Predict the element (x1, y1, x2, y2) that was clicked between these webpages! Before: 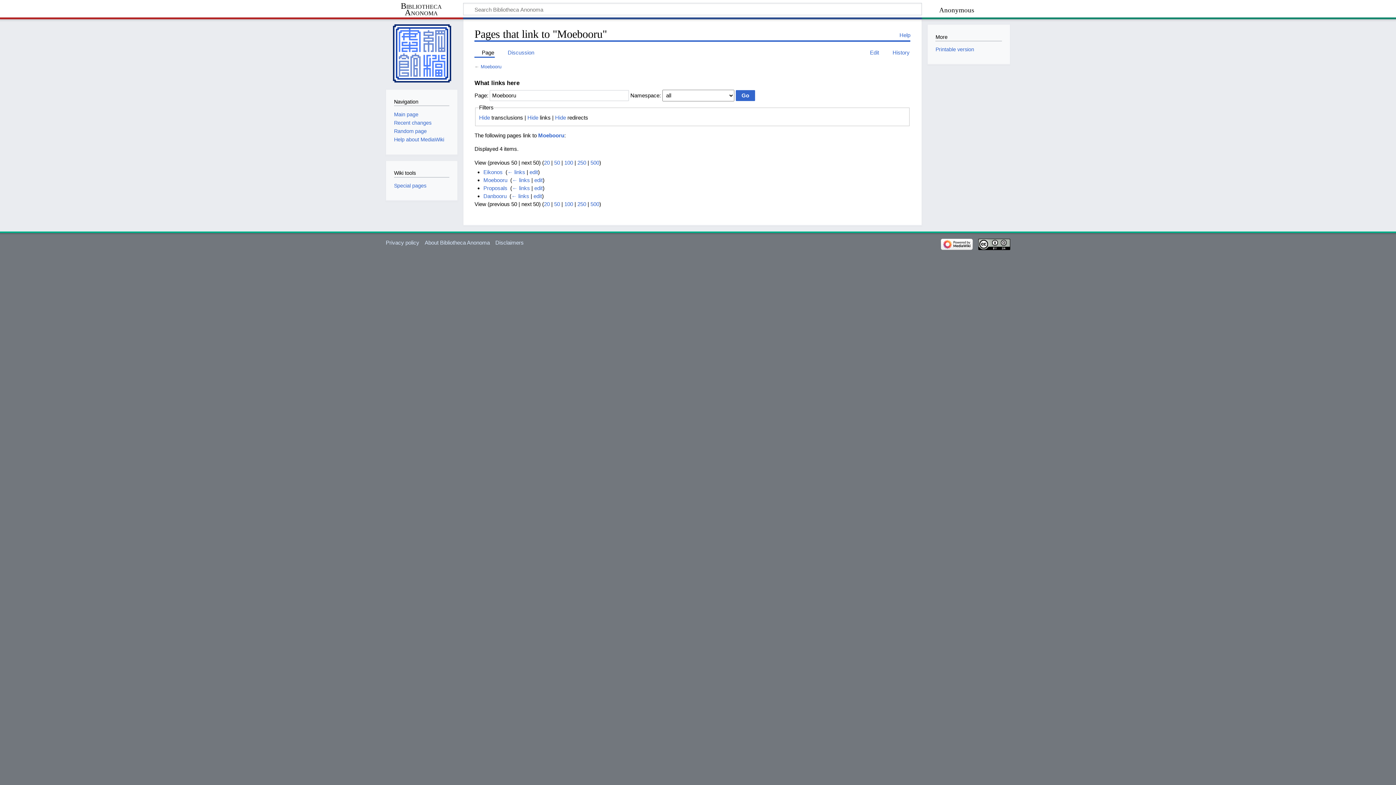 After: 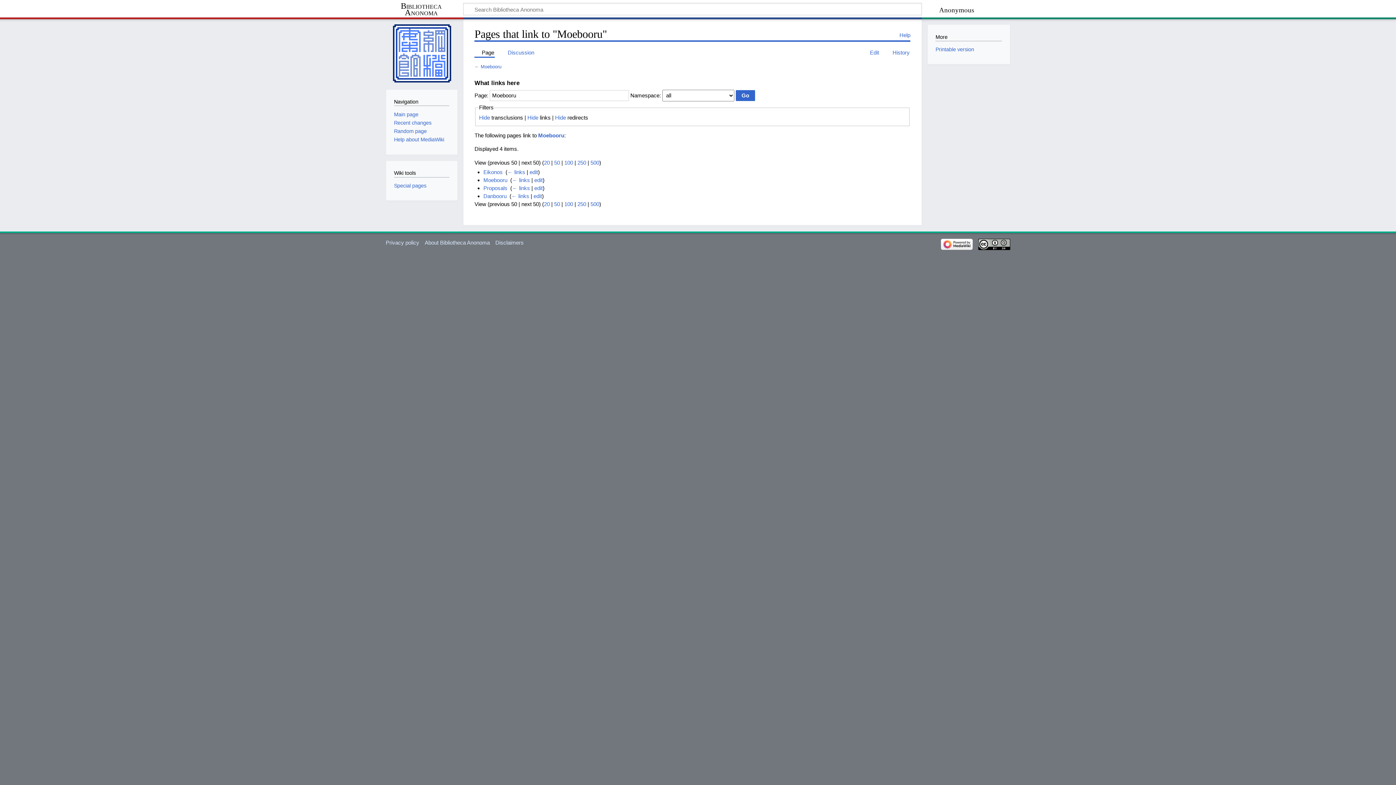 Action: bbox: (554, 201, 560, 207) label: 50